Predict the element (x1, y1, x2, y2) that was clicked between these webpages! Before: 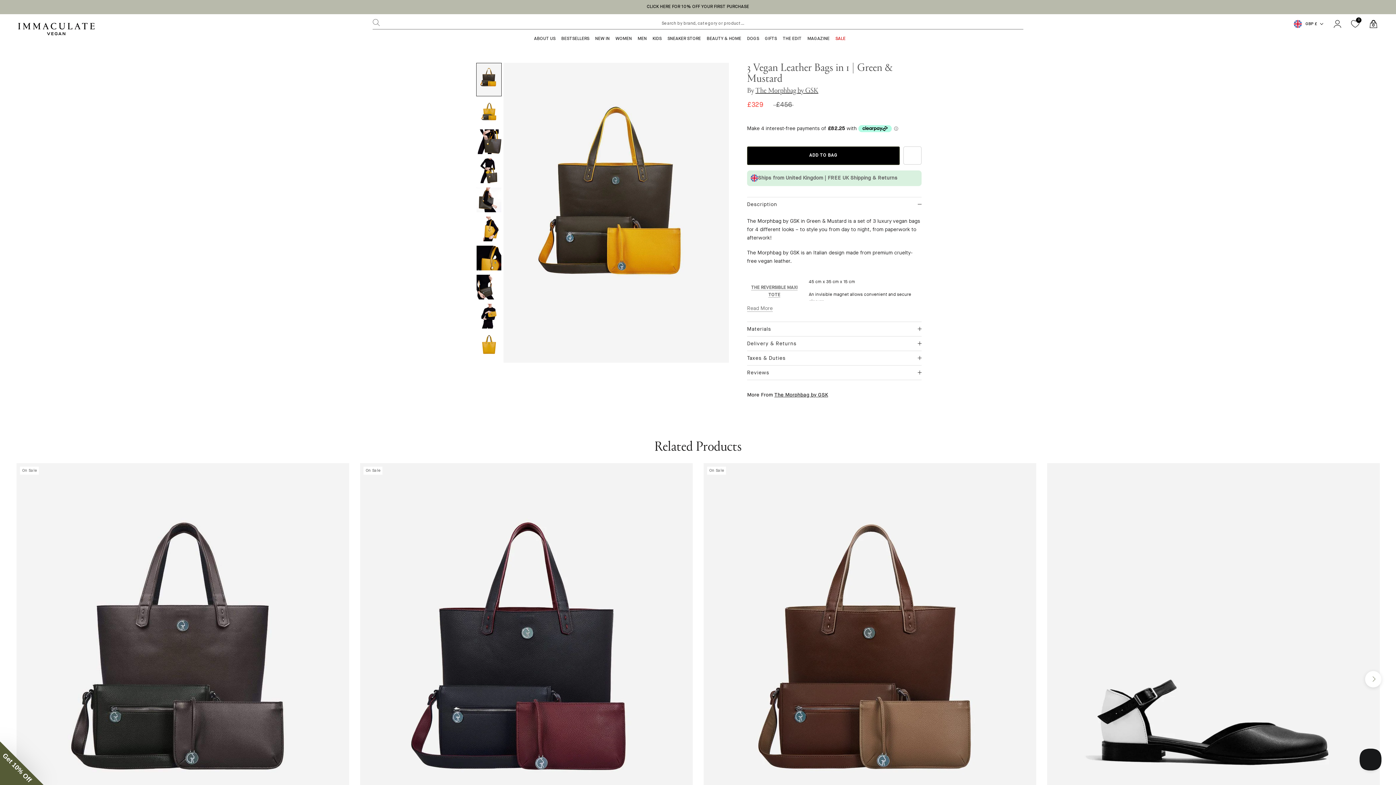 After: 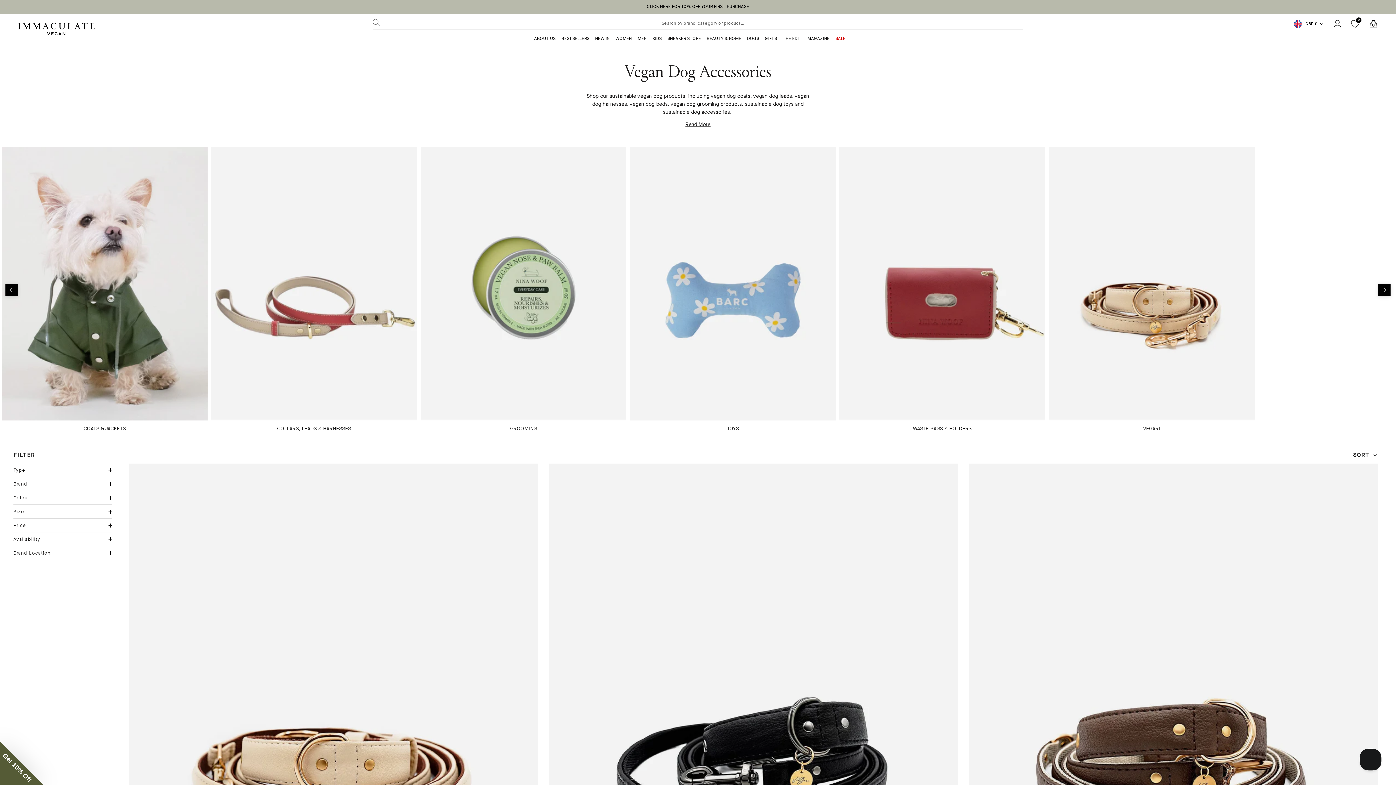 Action: bbox: (747, 36, 759, 41) label: DOGS
DOGS